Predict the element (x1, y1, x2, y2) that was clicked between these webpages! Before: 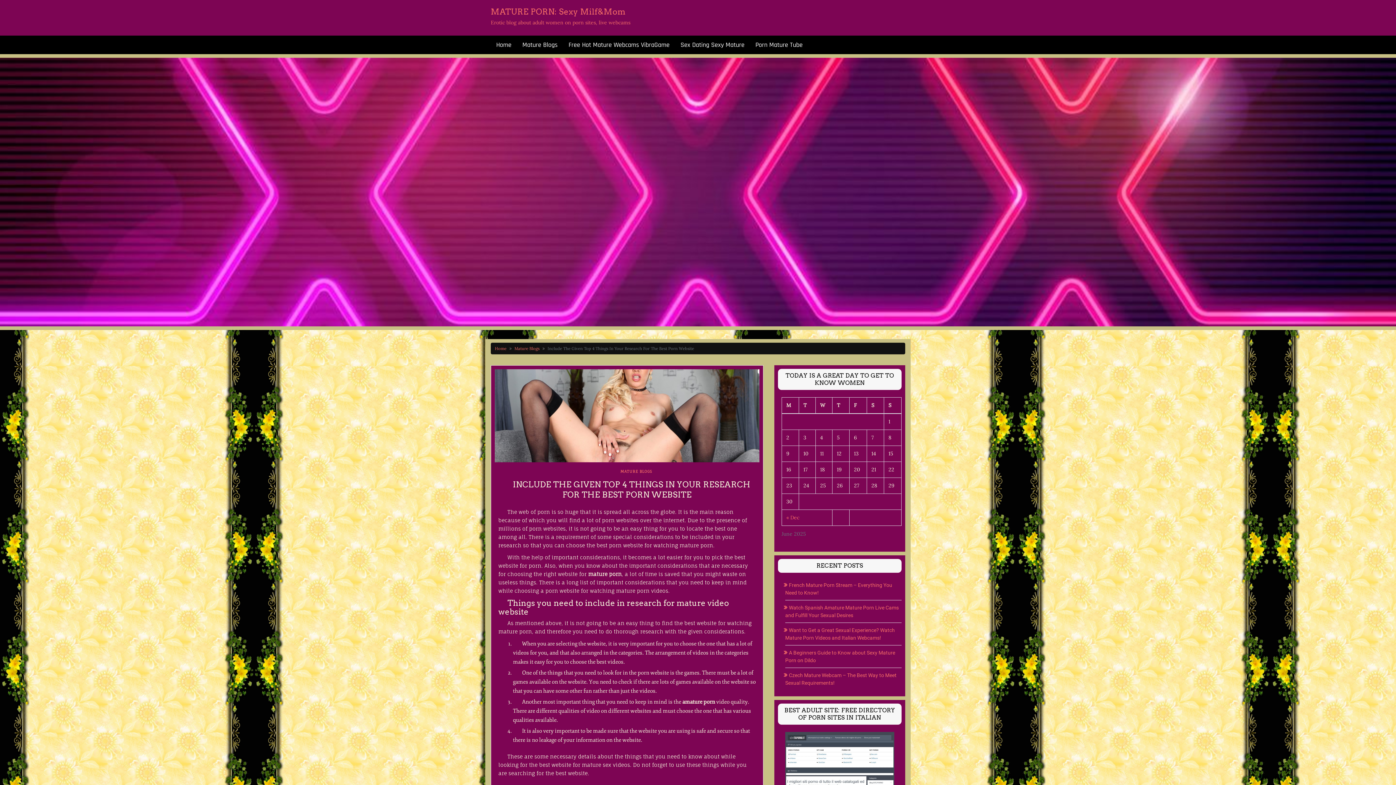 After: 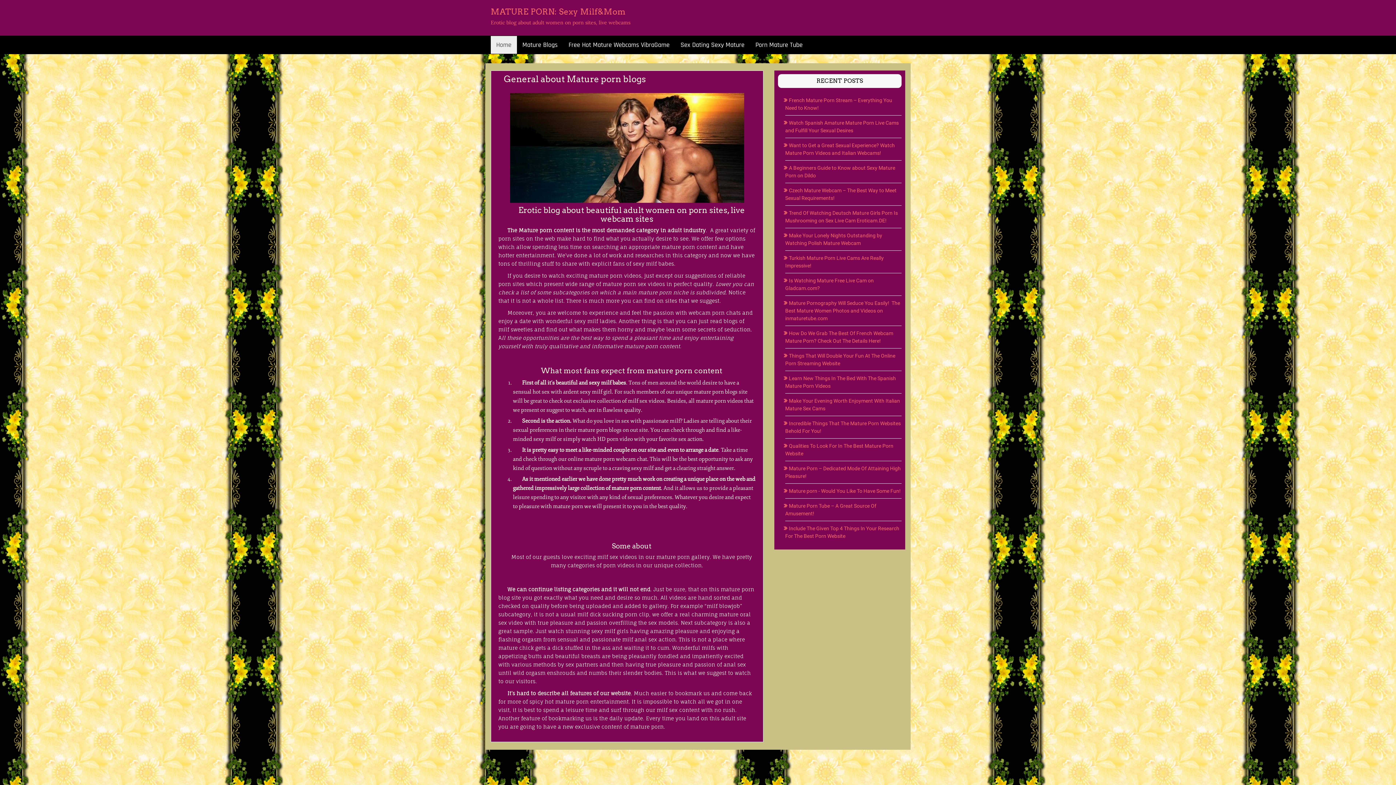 Action: bbox: (494, 346, 506, 351) label: Home